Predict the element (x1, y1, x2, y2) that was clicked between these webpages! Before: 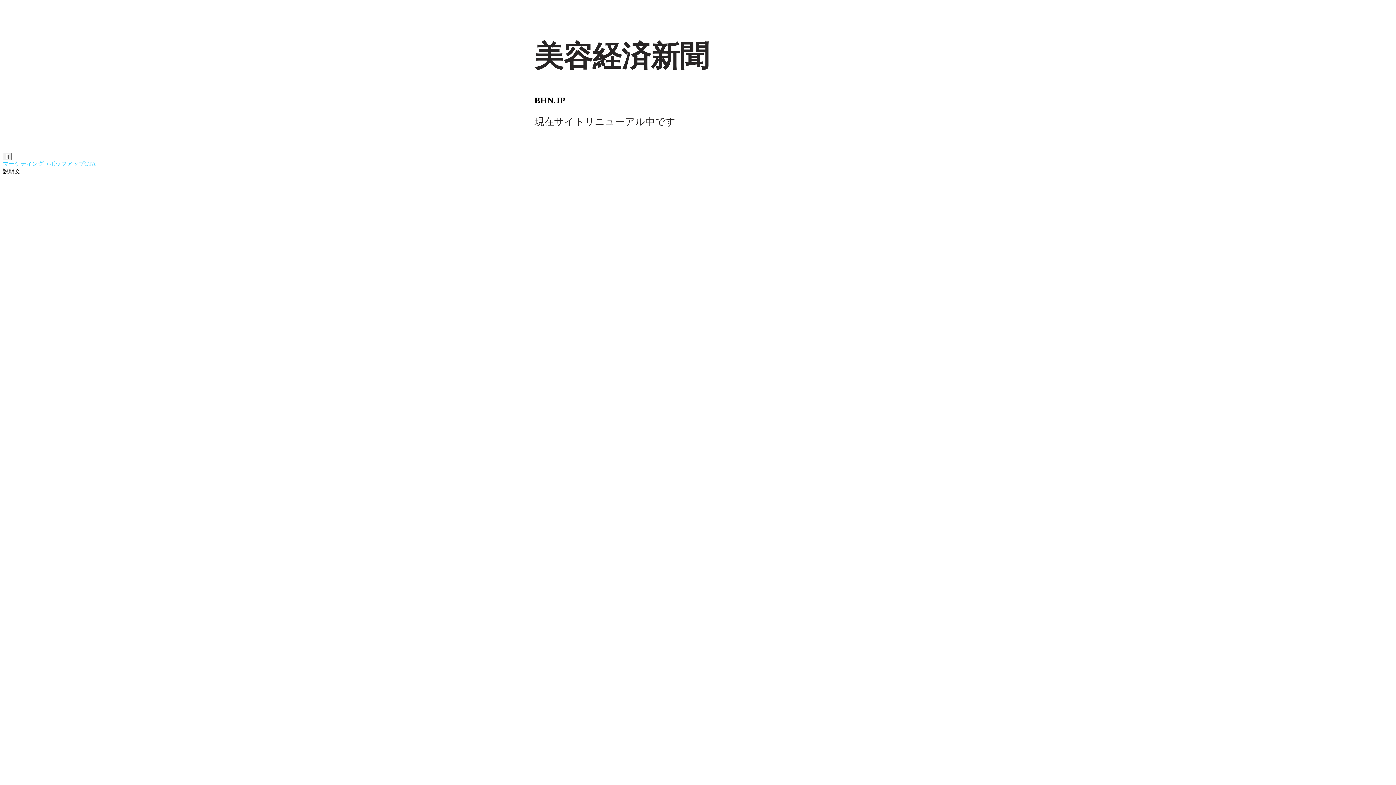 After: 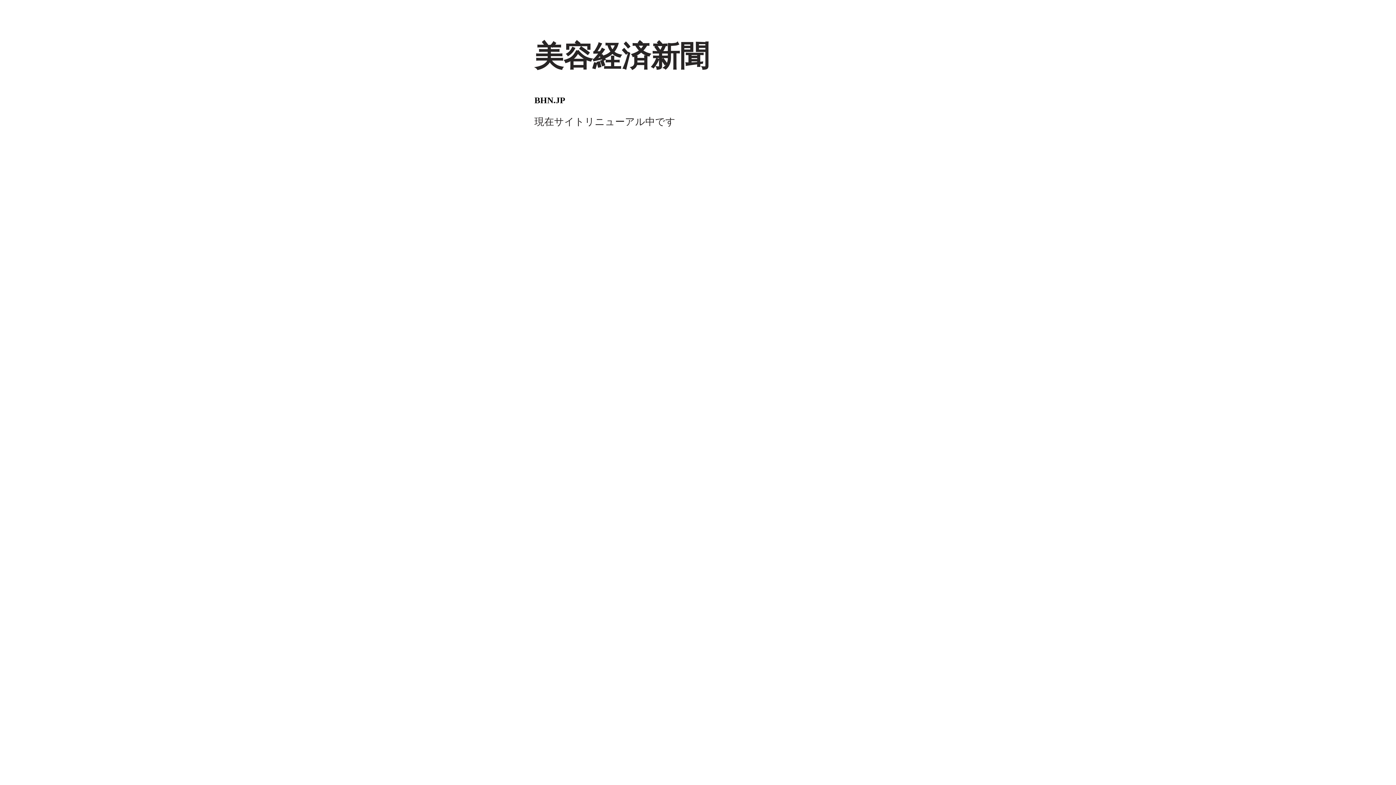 Action: label:  bbox: (2, 152, 11, 160)